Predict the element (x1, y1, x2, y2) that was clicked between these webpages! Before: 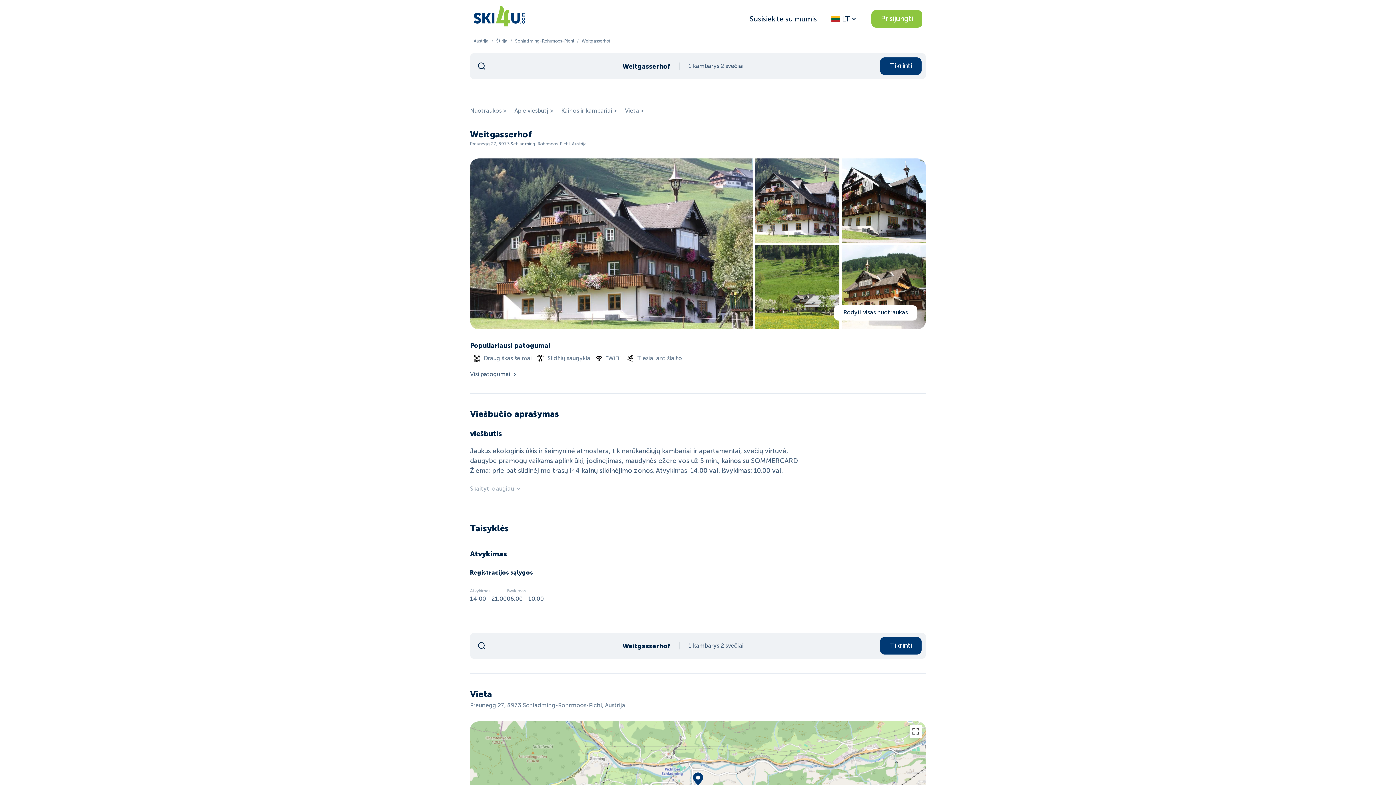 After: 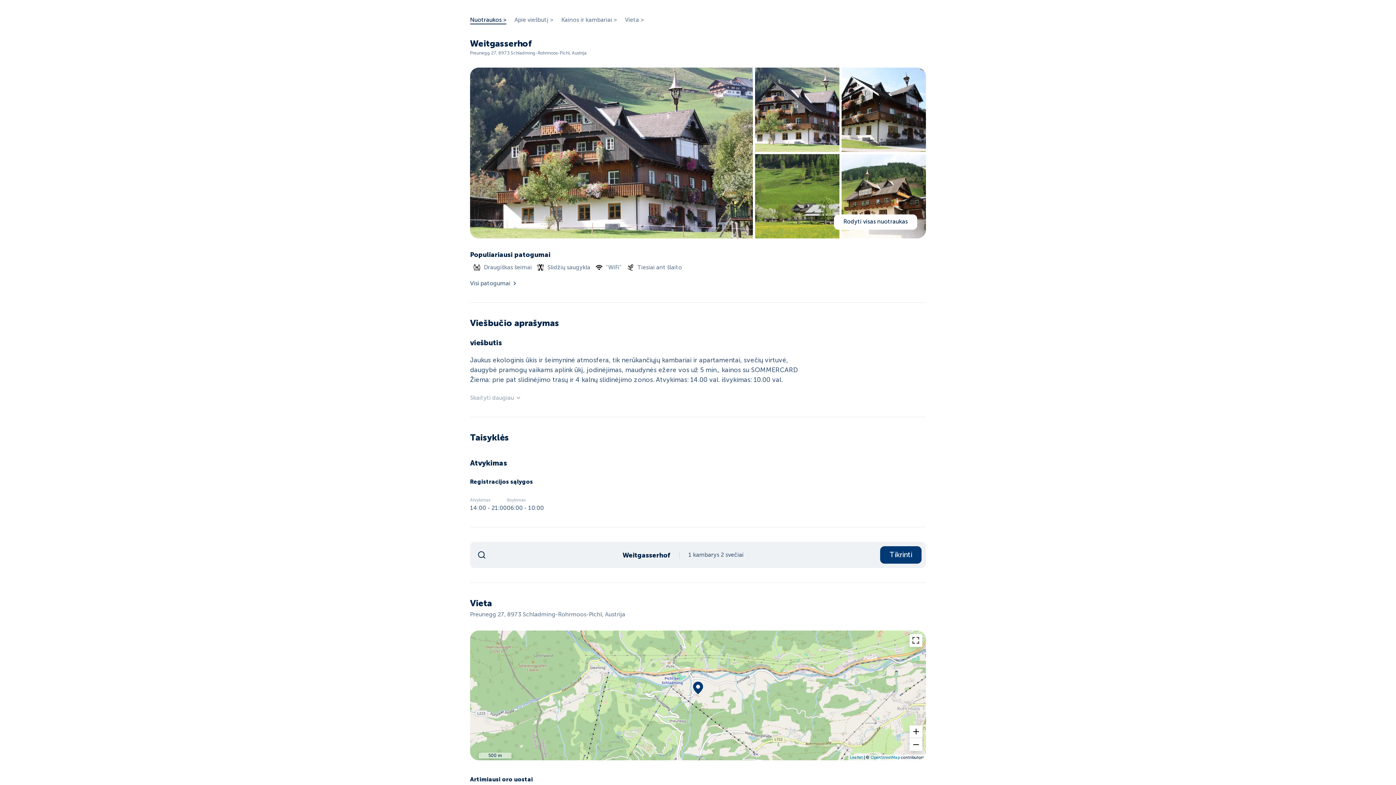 Action: bbox: (470, 106, 514, 115) label: Nuotraukos >